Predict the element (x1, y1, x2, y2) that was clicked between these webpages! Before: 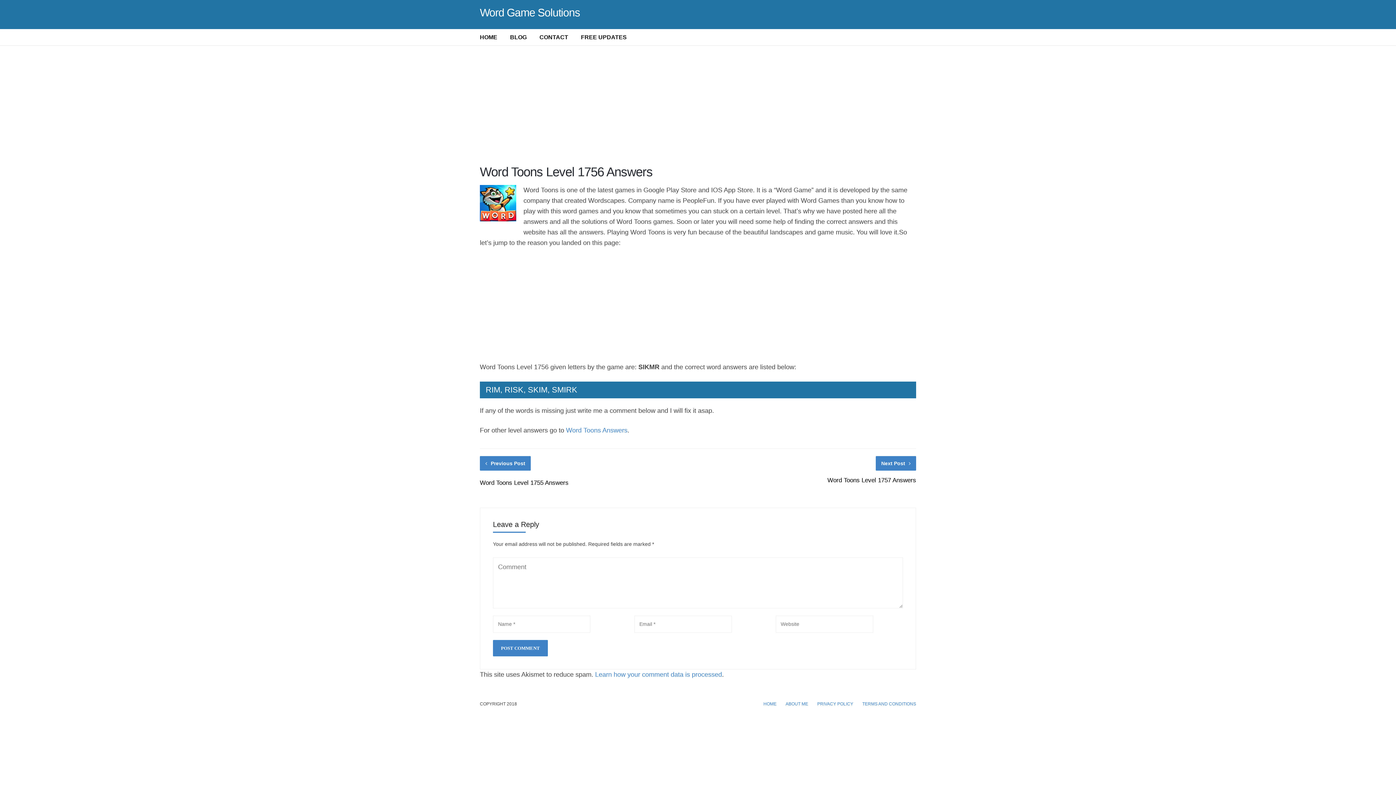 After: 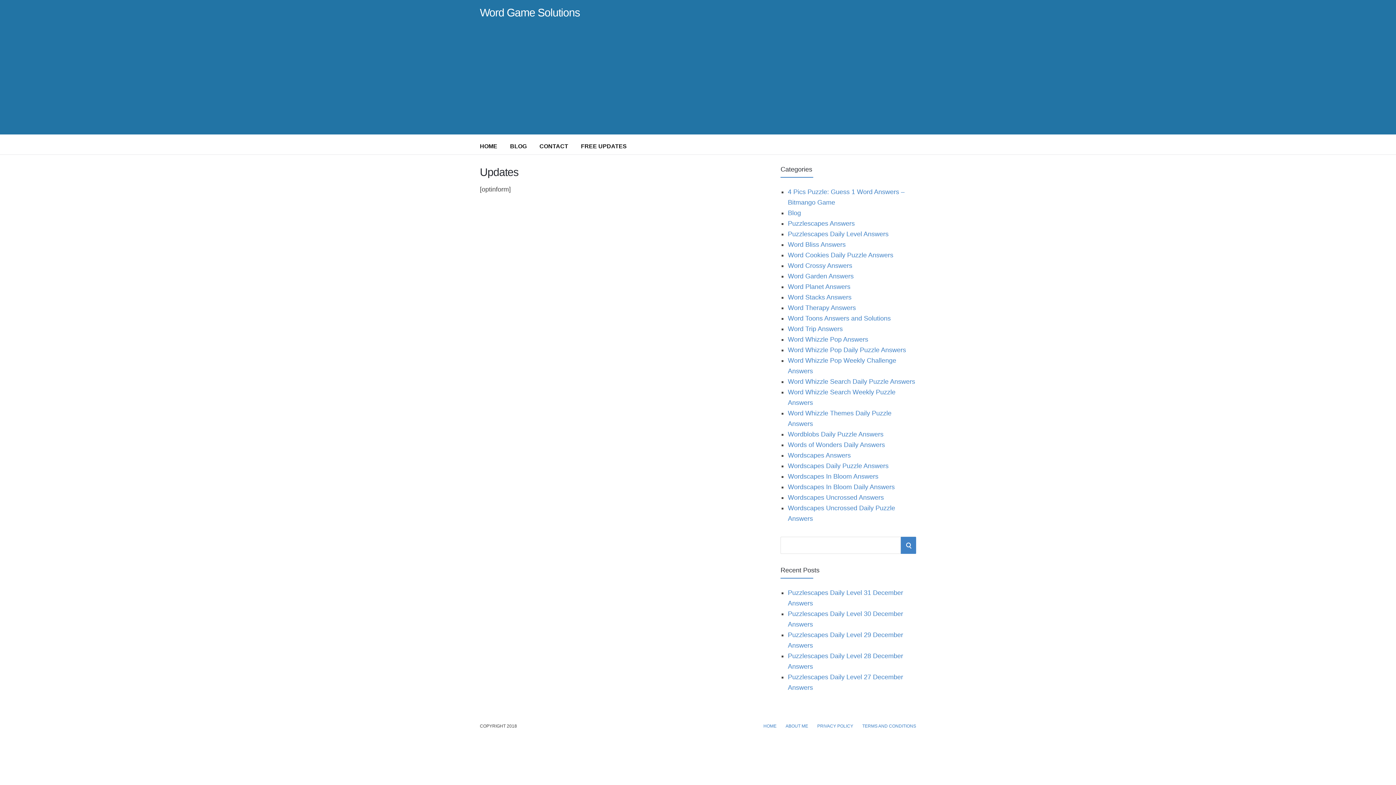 Action: label: FREE UPDATES bbox: (581, 29, 626, 45)